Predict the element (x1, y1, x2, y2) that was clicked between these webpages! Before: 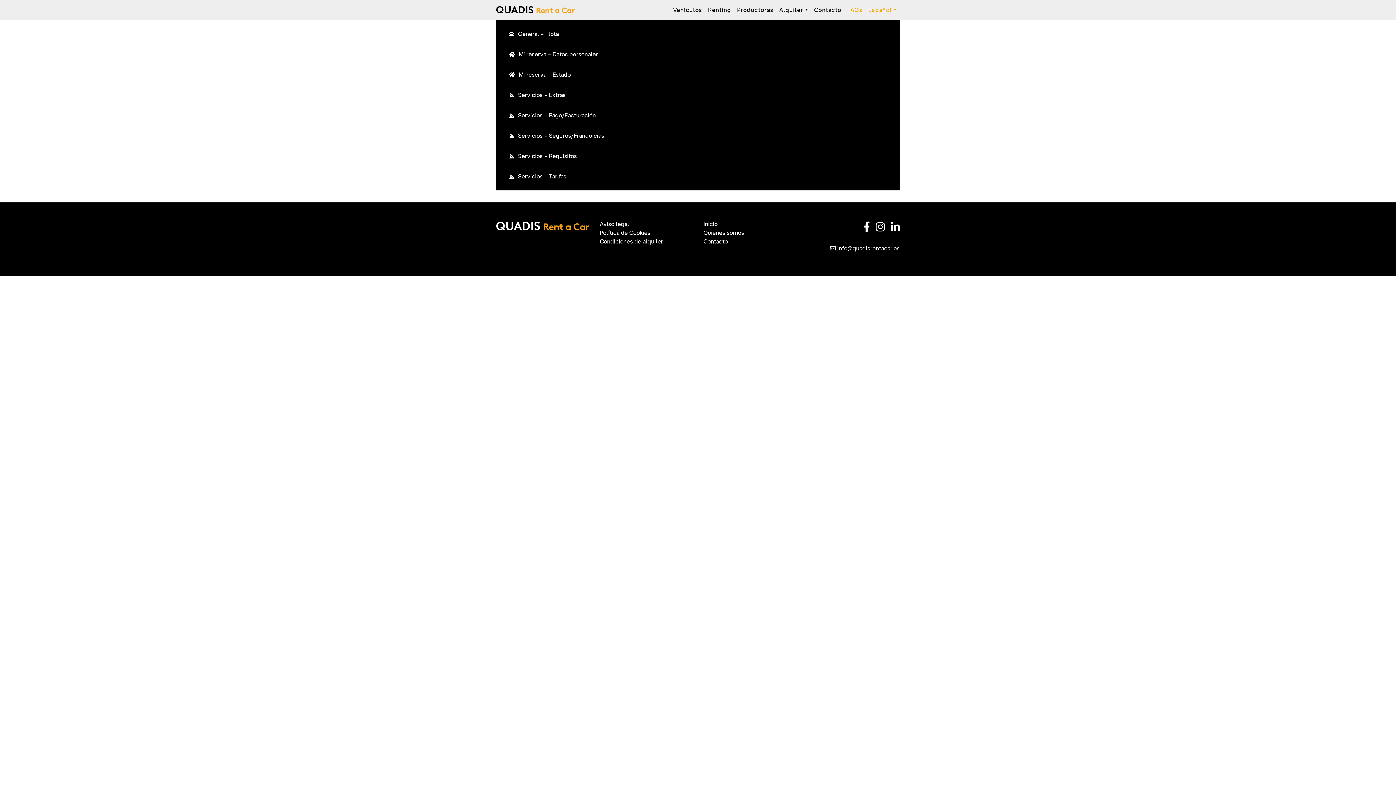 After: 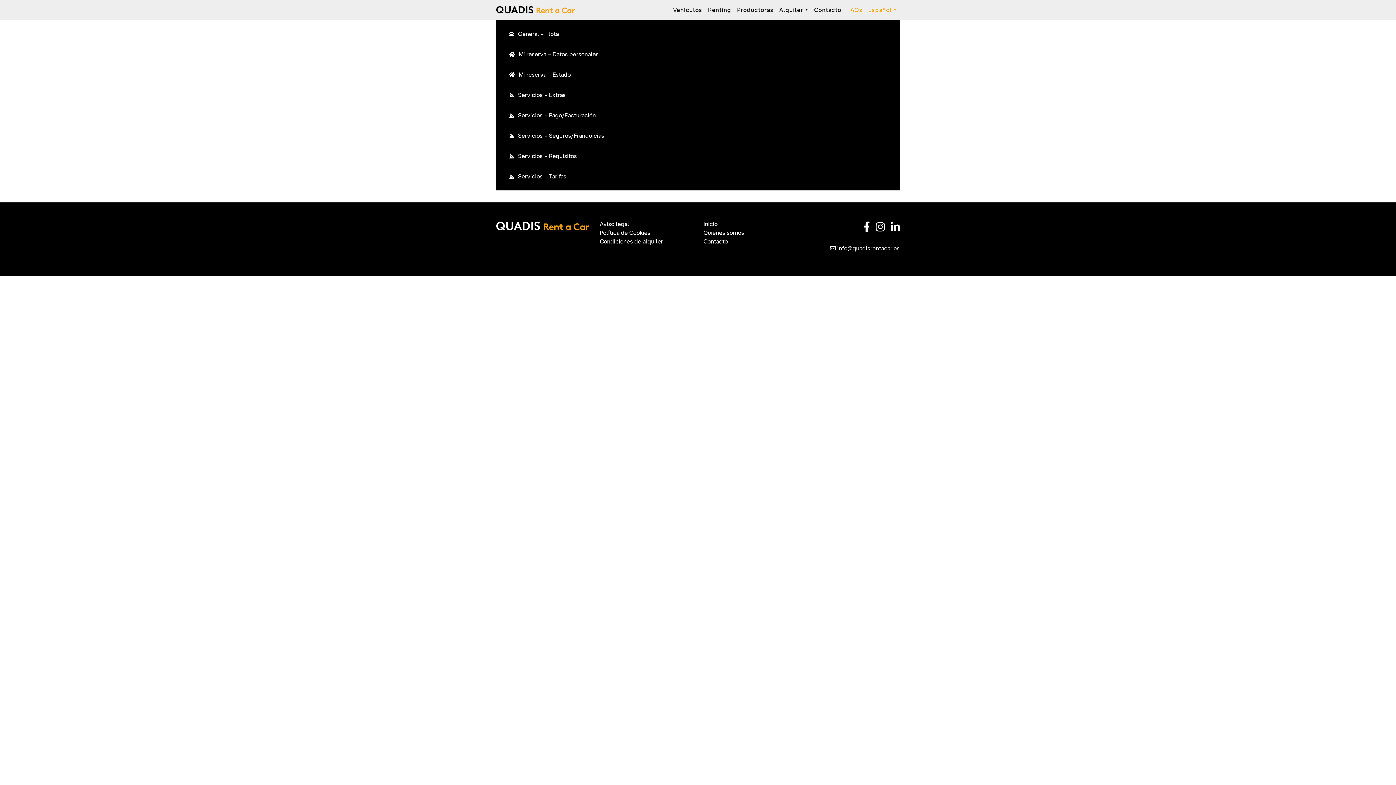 Action: bbox: (865, 2, 900, 17) label: Español